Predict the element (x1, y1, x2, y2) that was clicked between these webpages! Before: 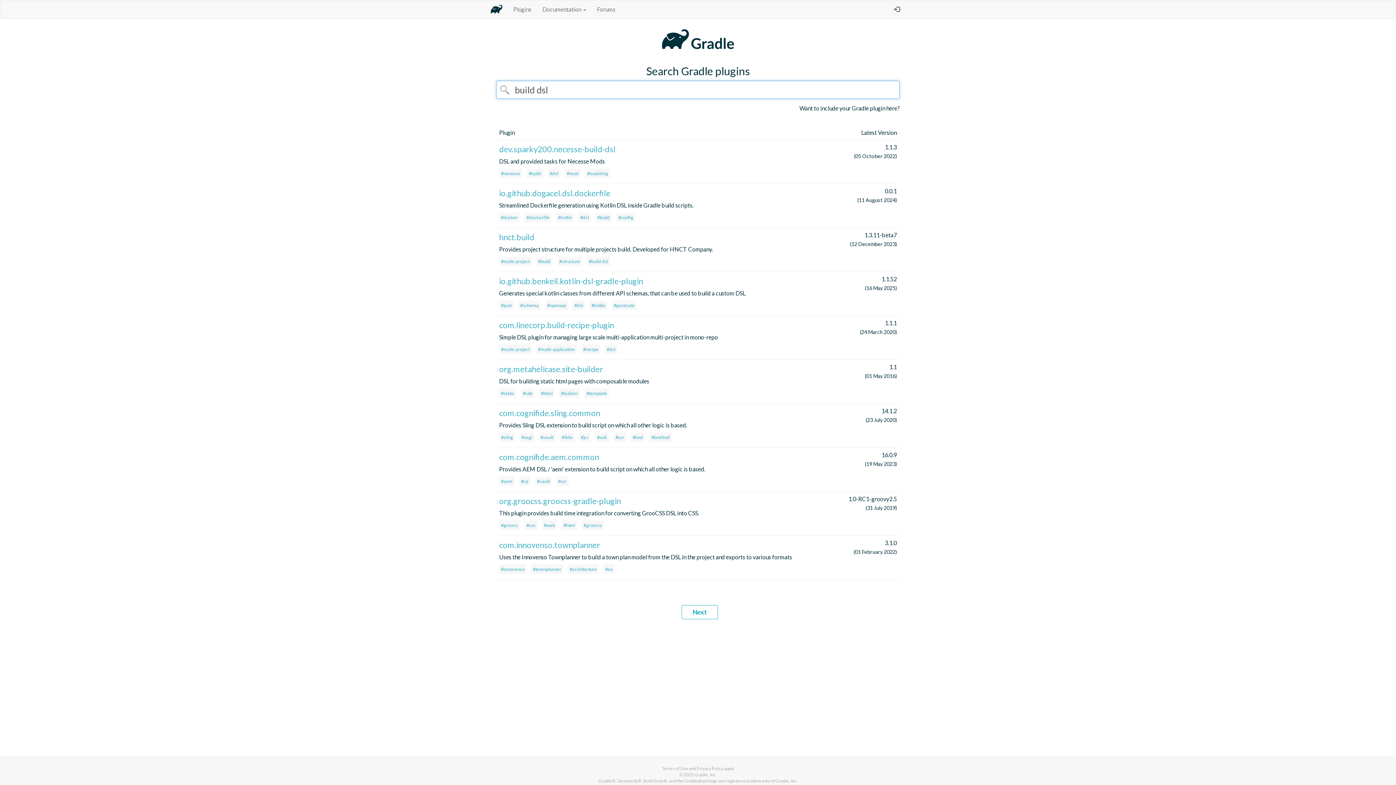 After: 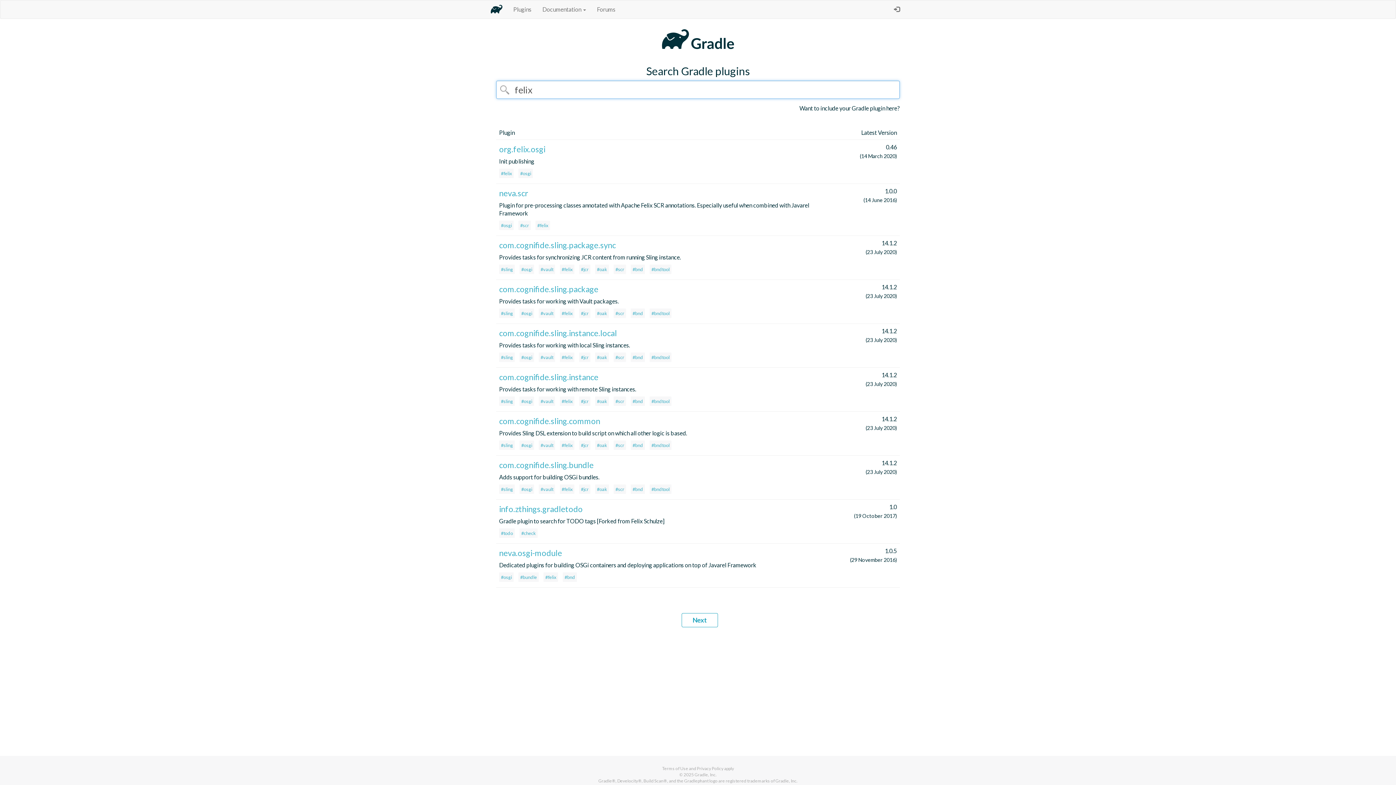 Action: label: #felix bbox: (560, 432, 574, 442)